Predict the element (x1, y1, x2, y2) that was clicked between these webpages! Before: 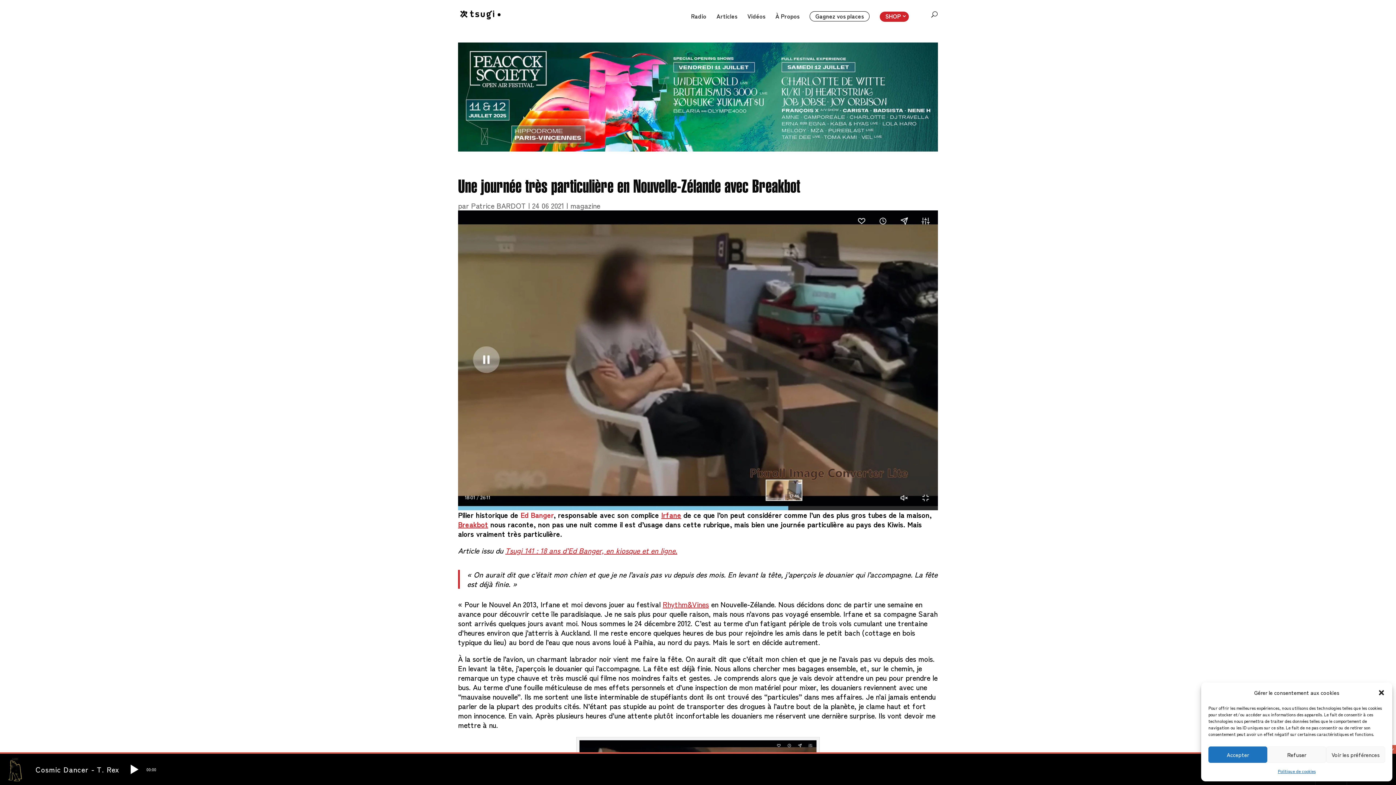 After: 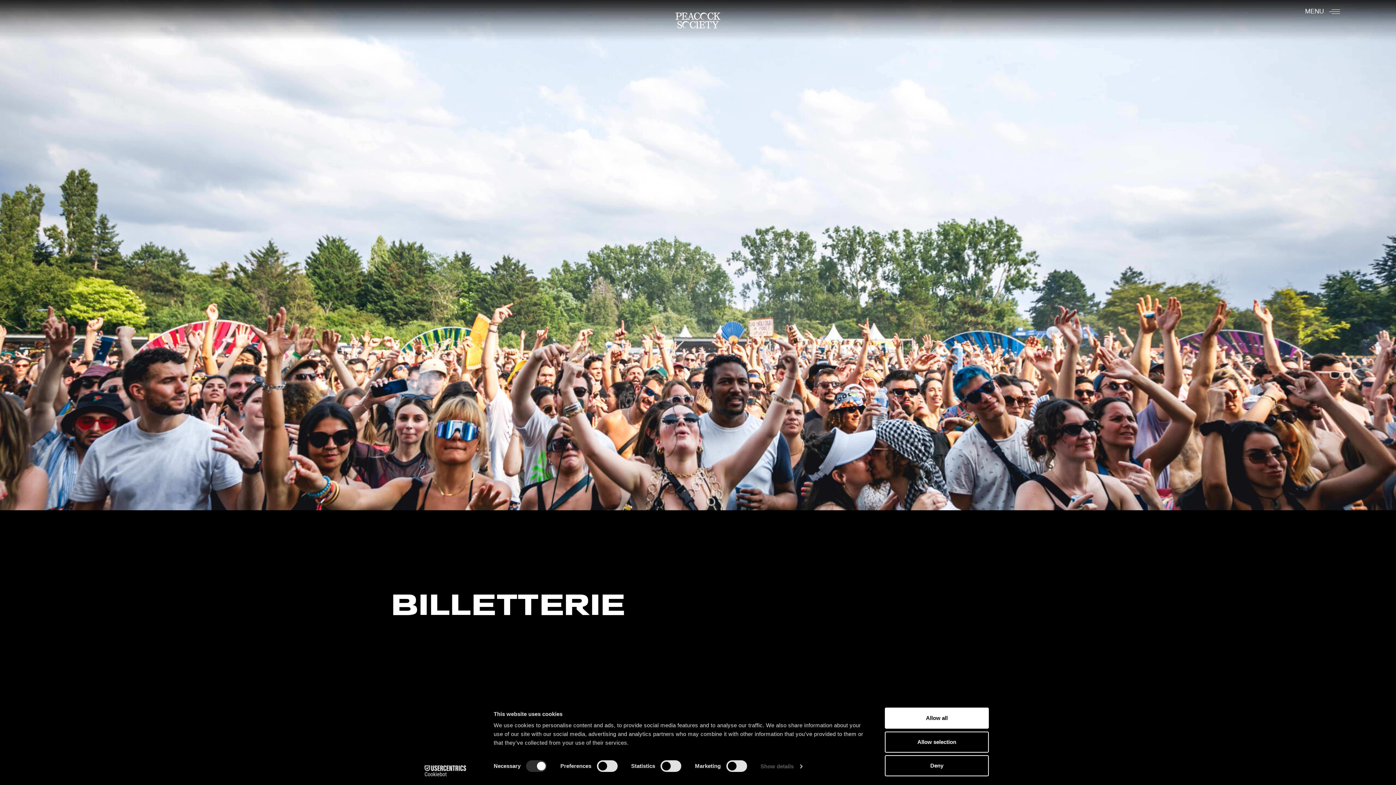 Action: bbox: (458, 143, 938, 153)